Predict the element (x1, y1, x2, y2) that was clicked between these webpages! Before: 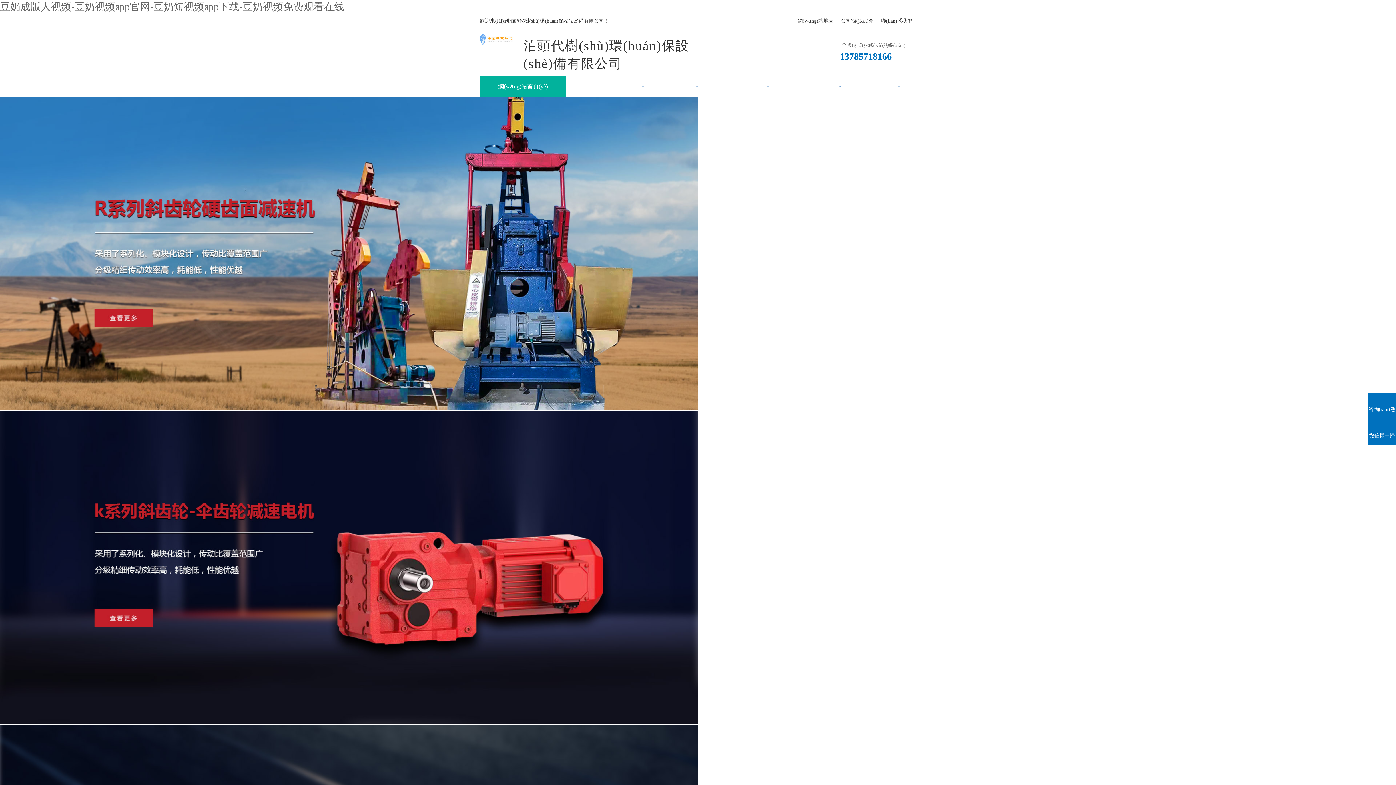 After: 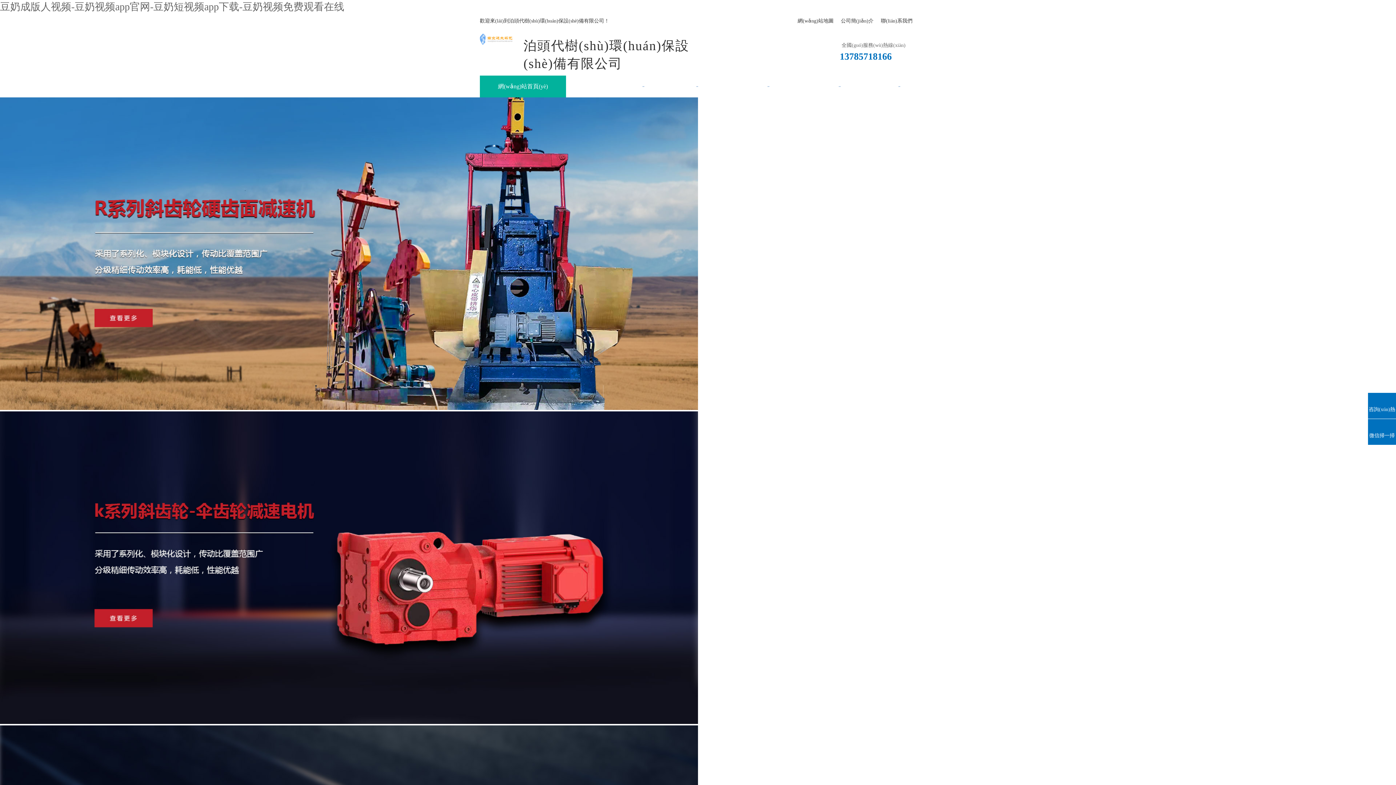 Action: label: 網(wǎng)站首頁(yè) bbox: (480, 75, 566, 97)